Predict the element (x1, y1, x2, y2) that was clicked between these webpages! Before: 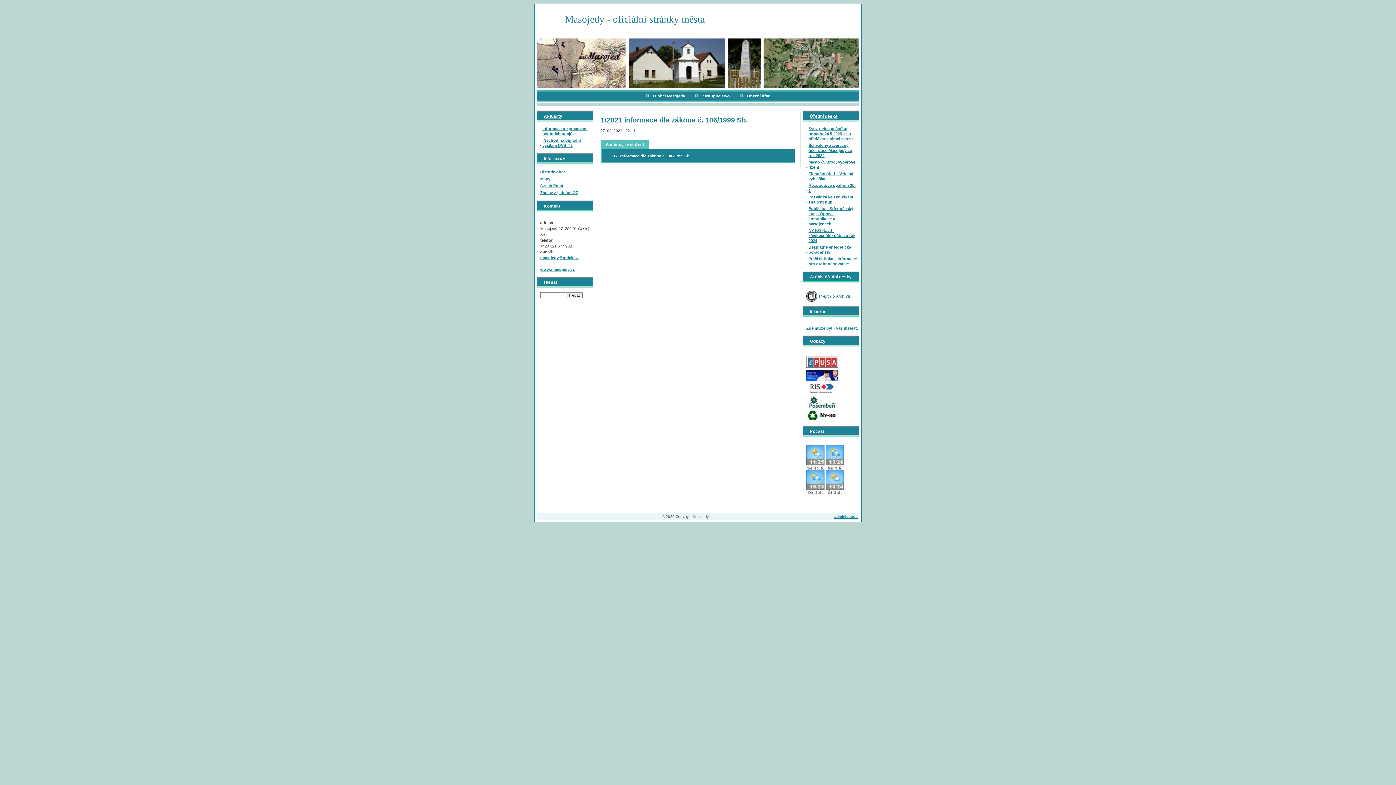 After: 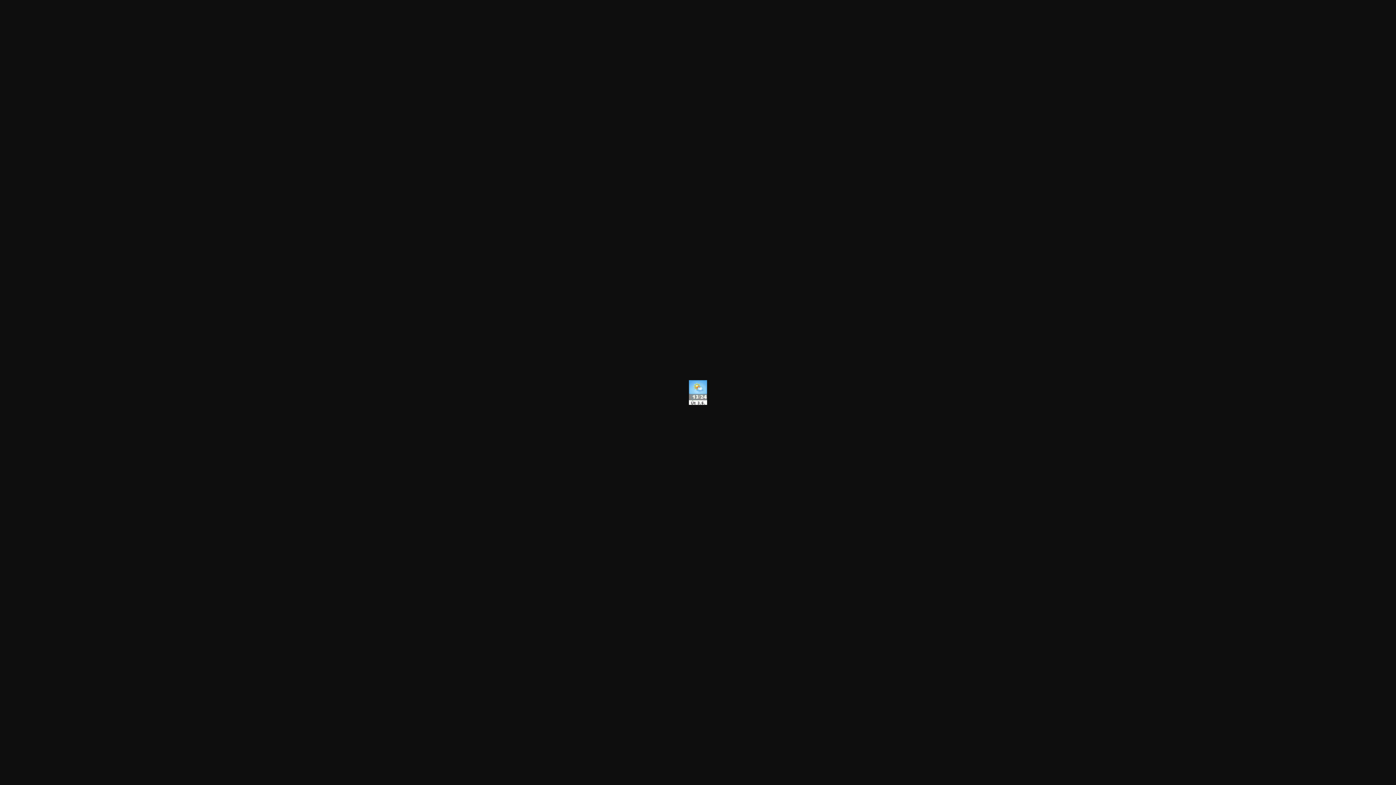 Action: bbox: (825, 489, 844, 494)